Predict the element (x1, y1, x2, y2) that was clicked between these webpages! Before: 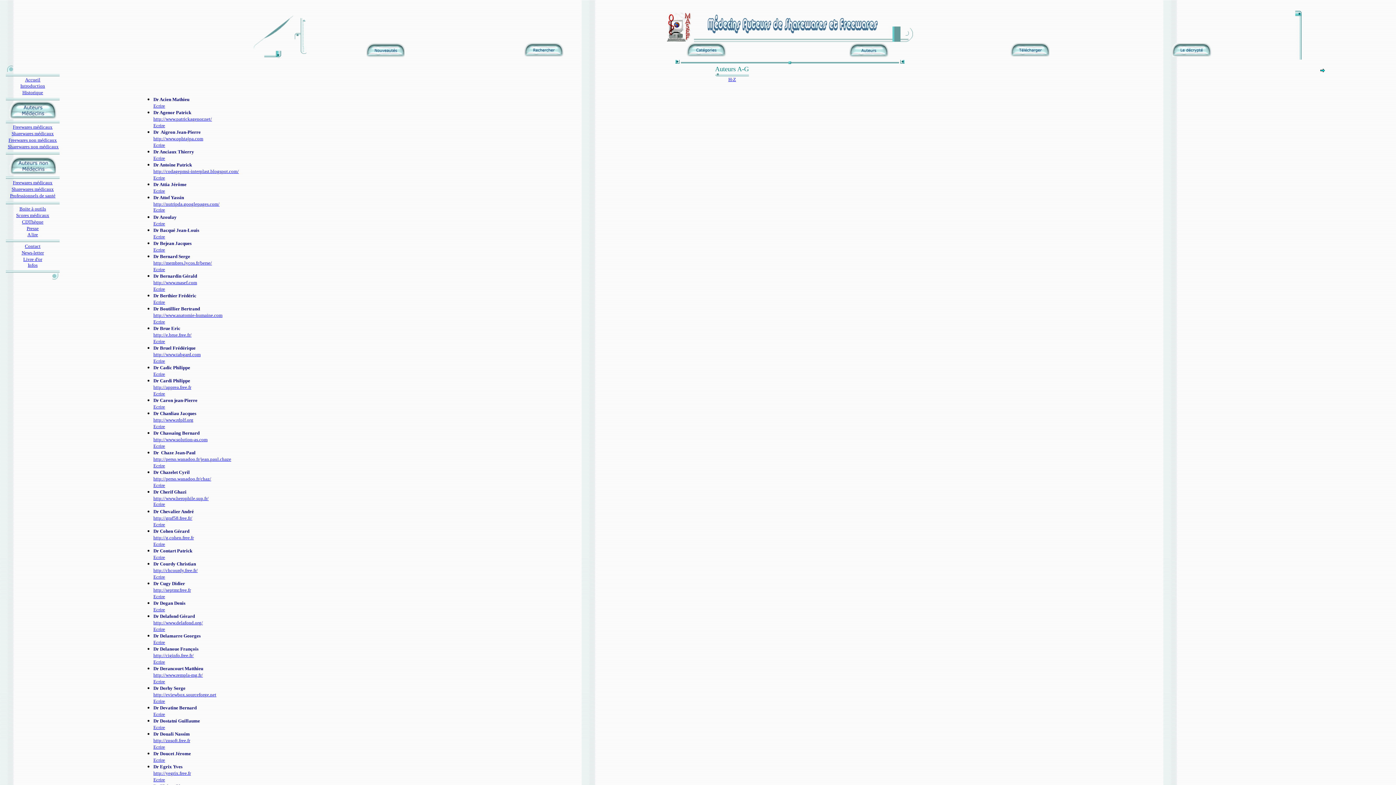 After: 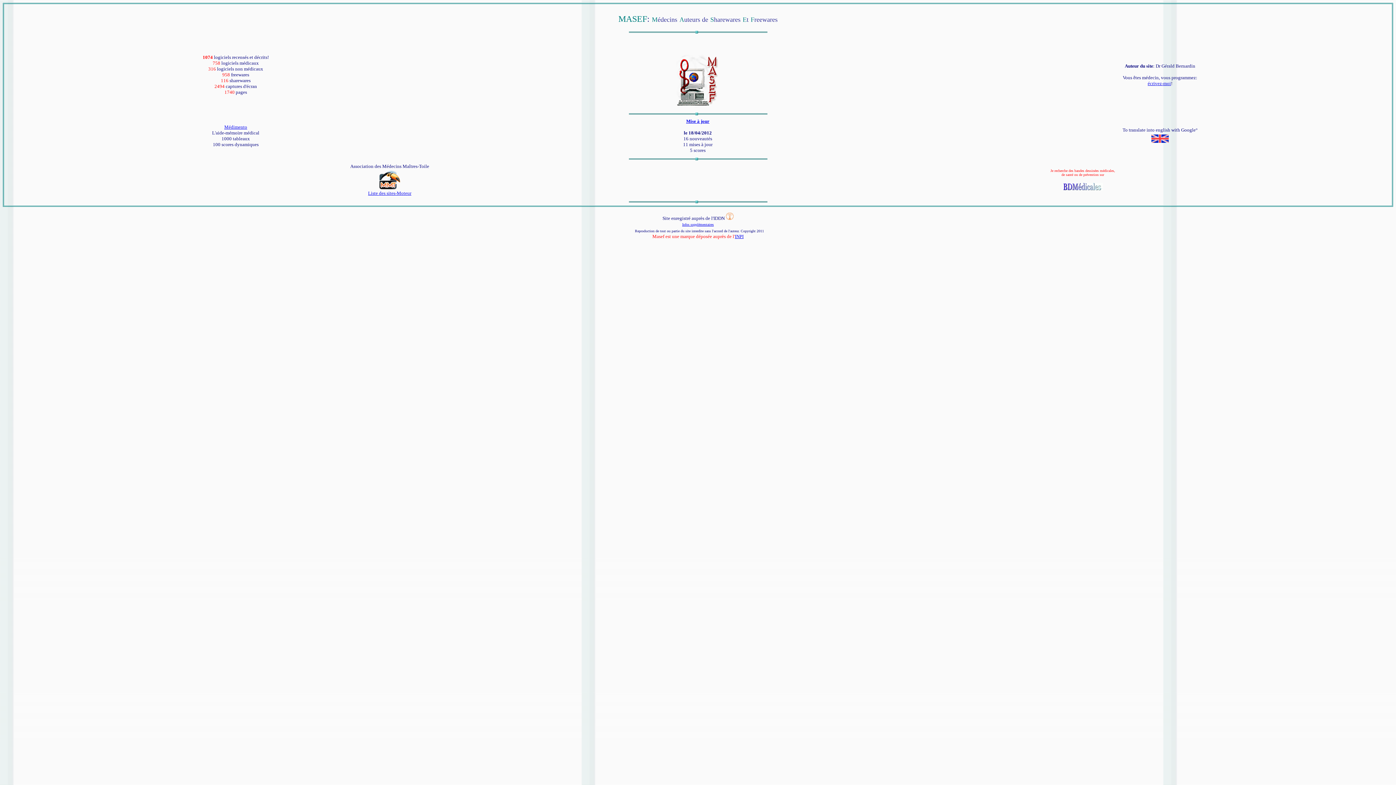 Action: bbox: (666, 37, 692, 44)